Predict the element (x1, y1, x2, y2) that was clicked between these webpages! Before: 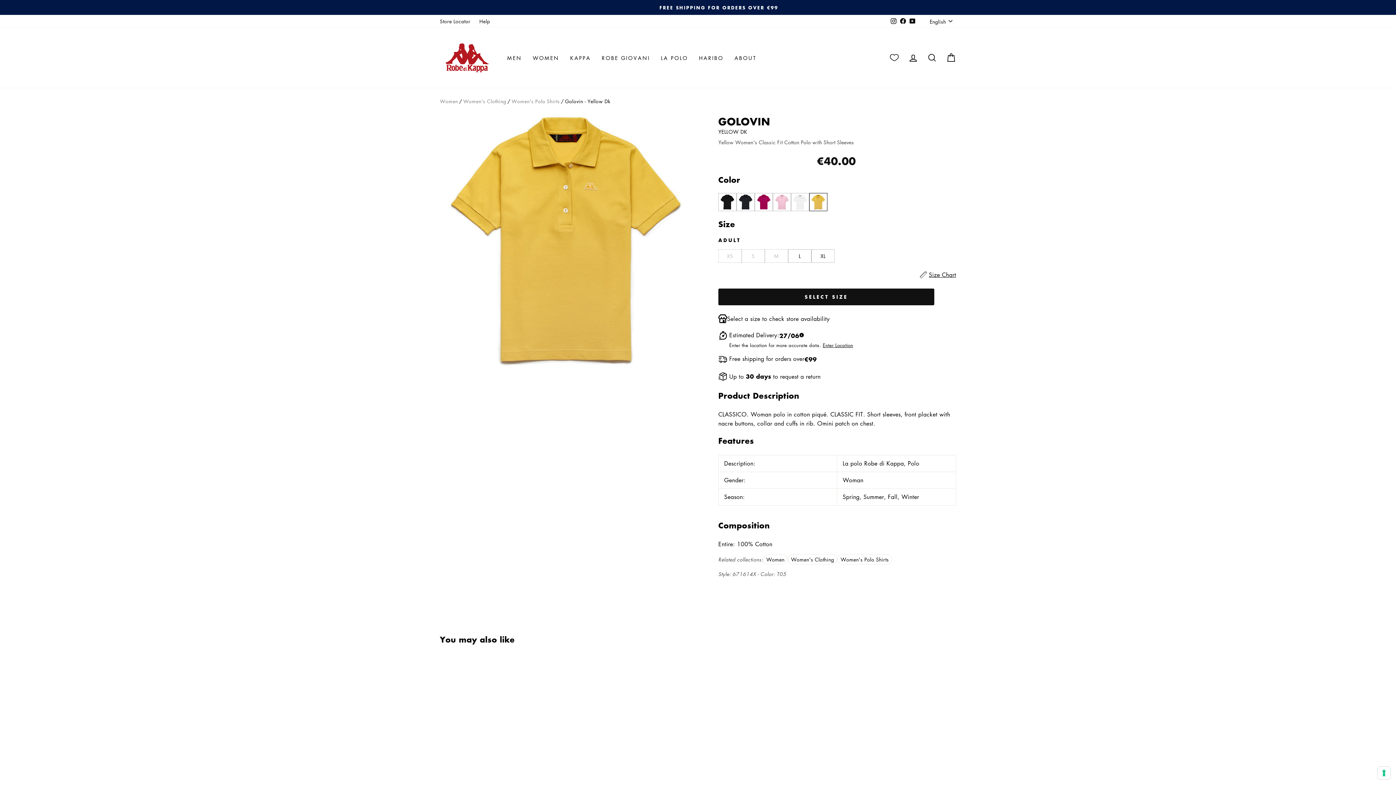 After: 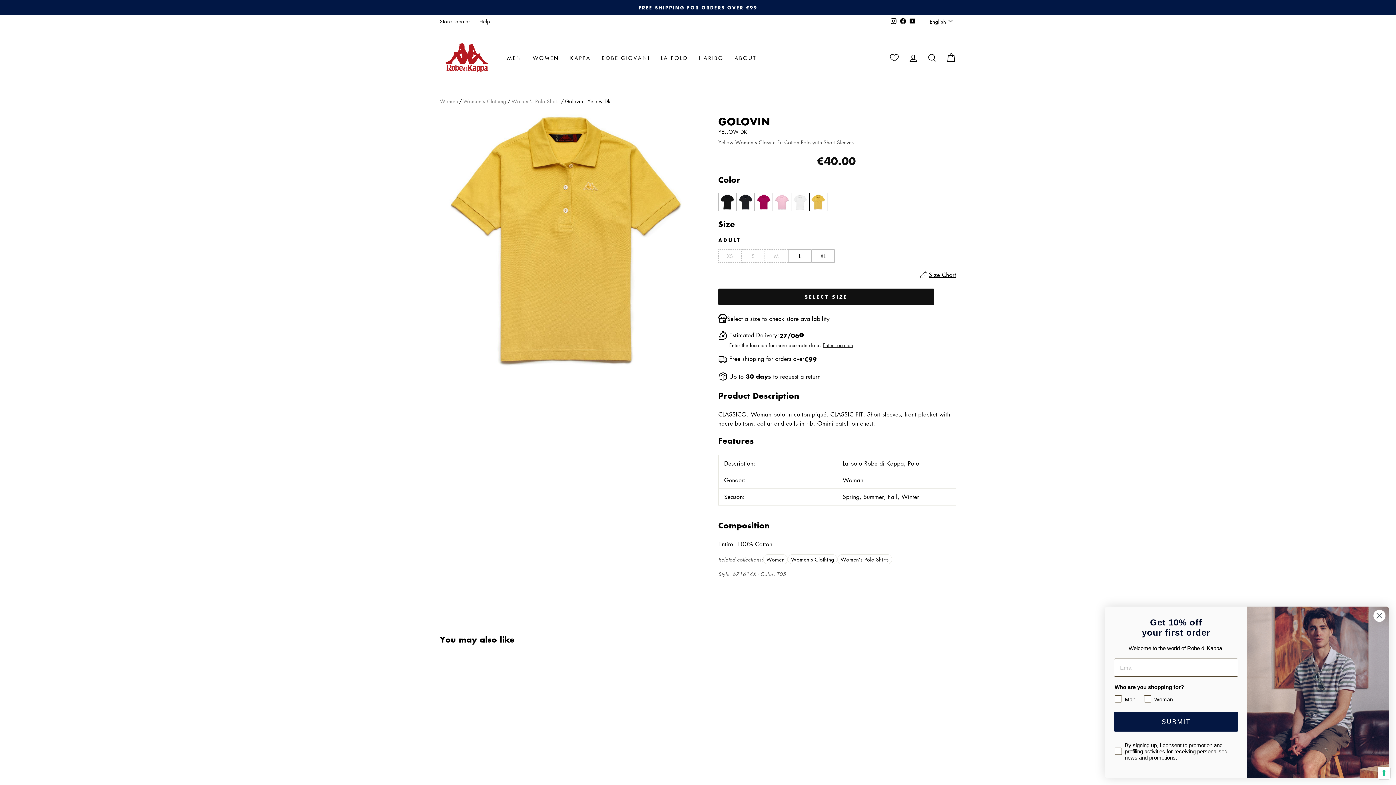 Action: bbox: (898, 15, 907, 26) label: Facebook